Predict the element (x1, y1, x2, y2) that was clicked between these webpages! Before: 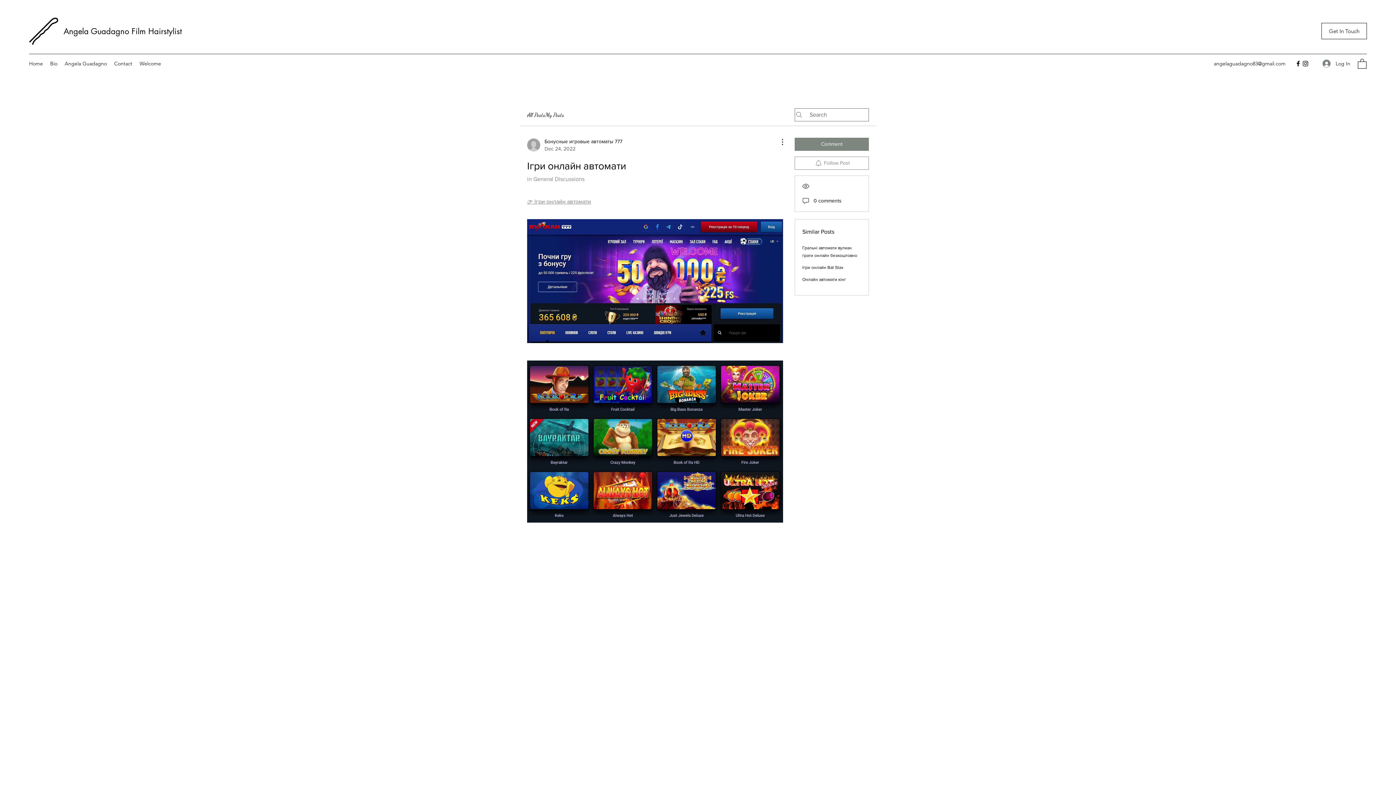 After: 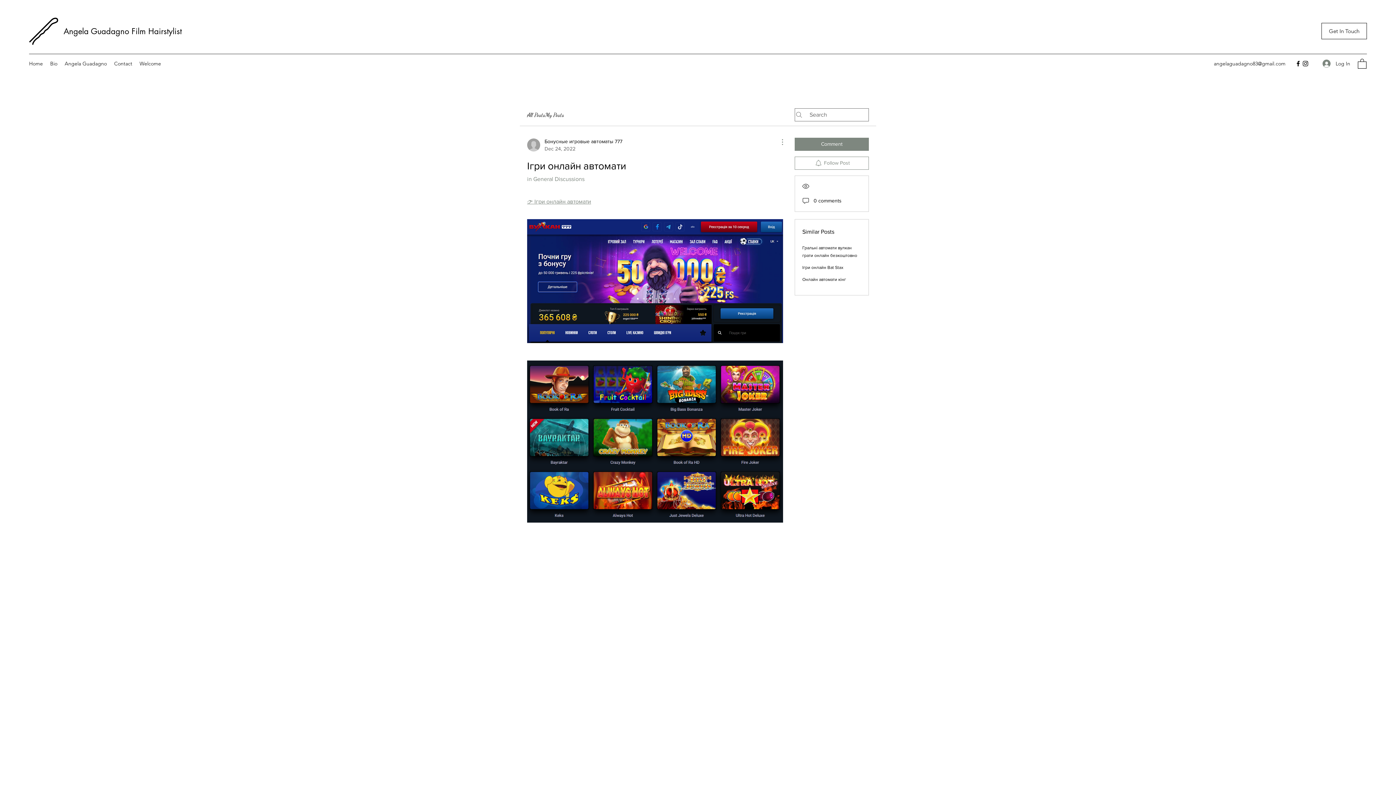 Action: label: More Actions bbox: (774, 137, 783, 146)